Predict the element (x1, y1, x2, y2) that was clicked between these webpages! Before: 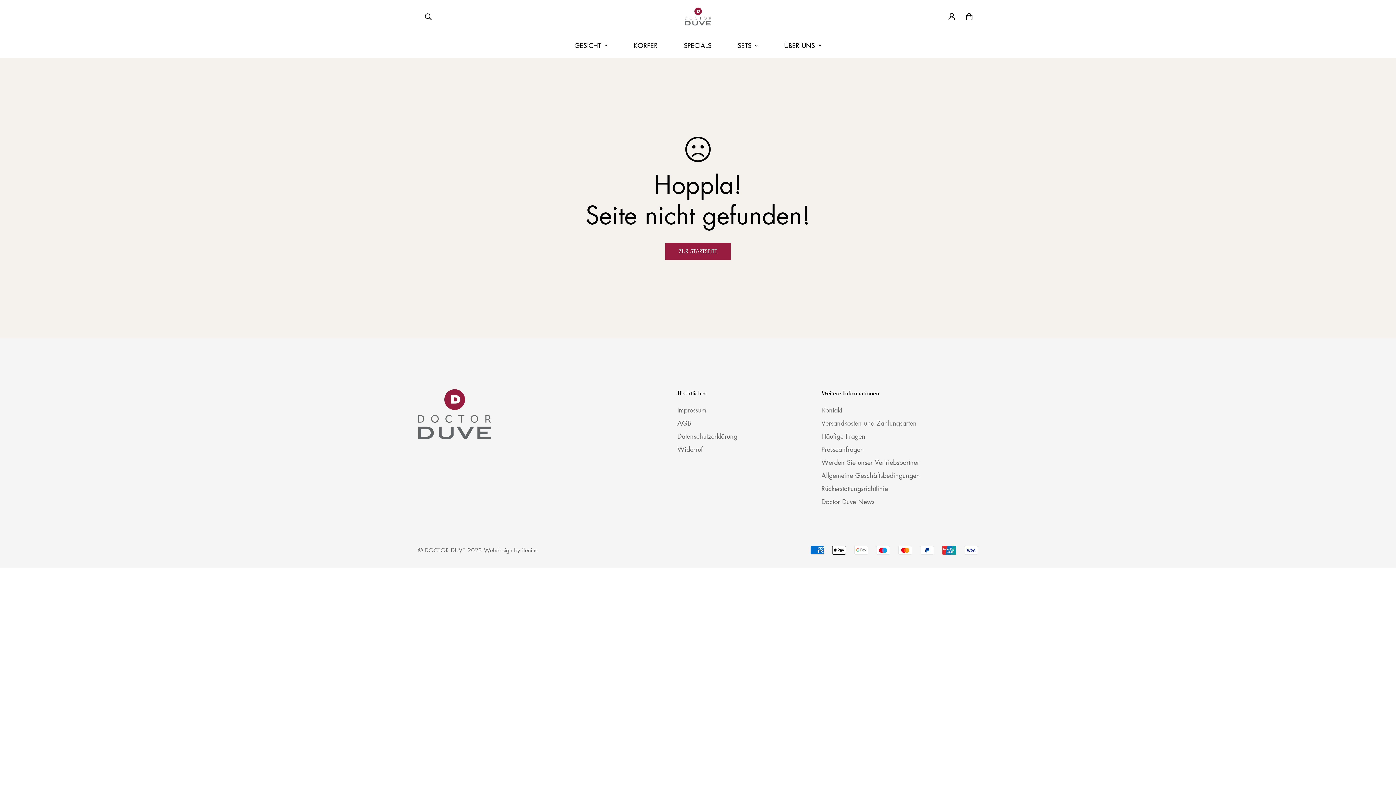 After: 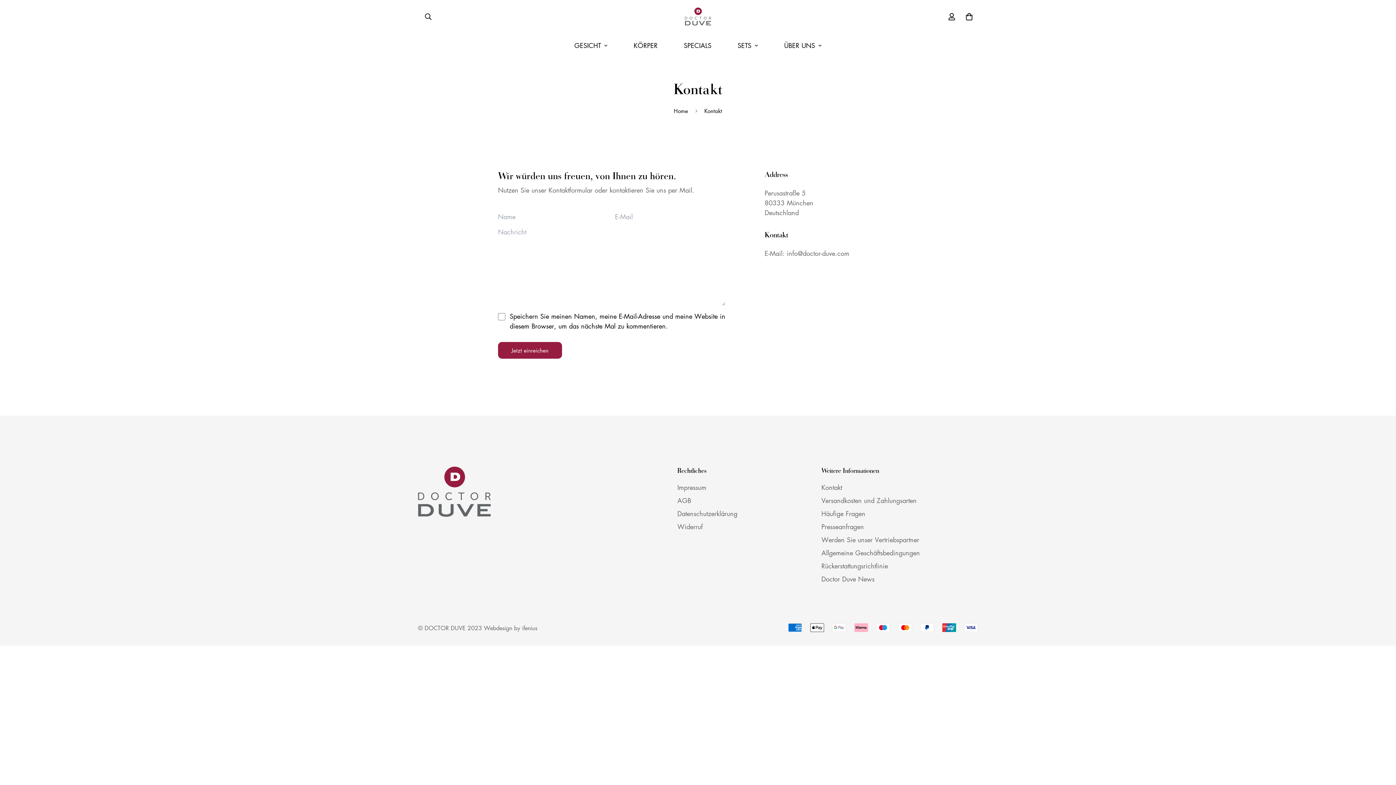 Action: bbox: (821, 405, 842, 414) label: Kontakt